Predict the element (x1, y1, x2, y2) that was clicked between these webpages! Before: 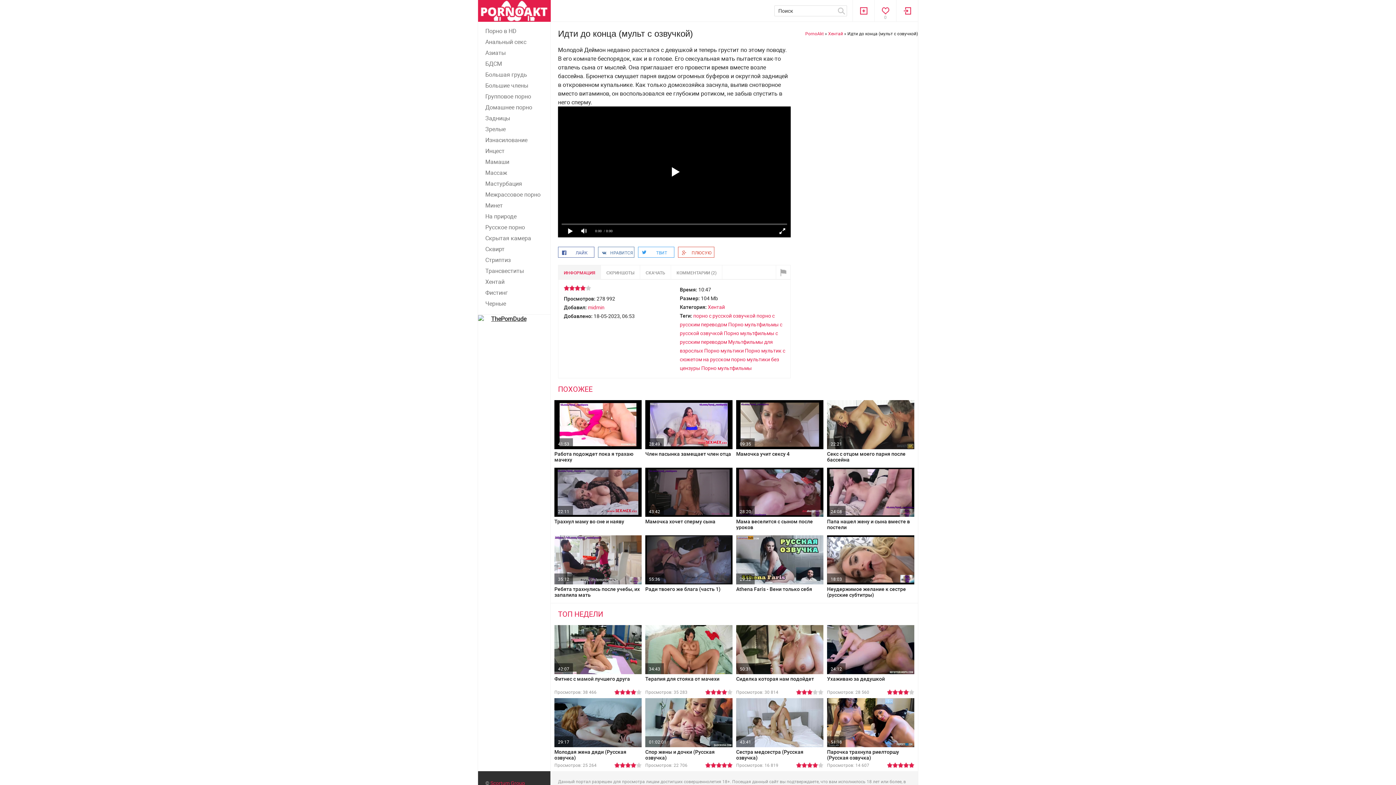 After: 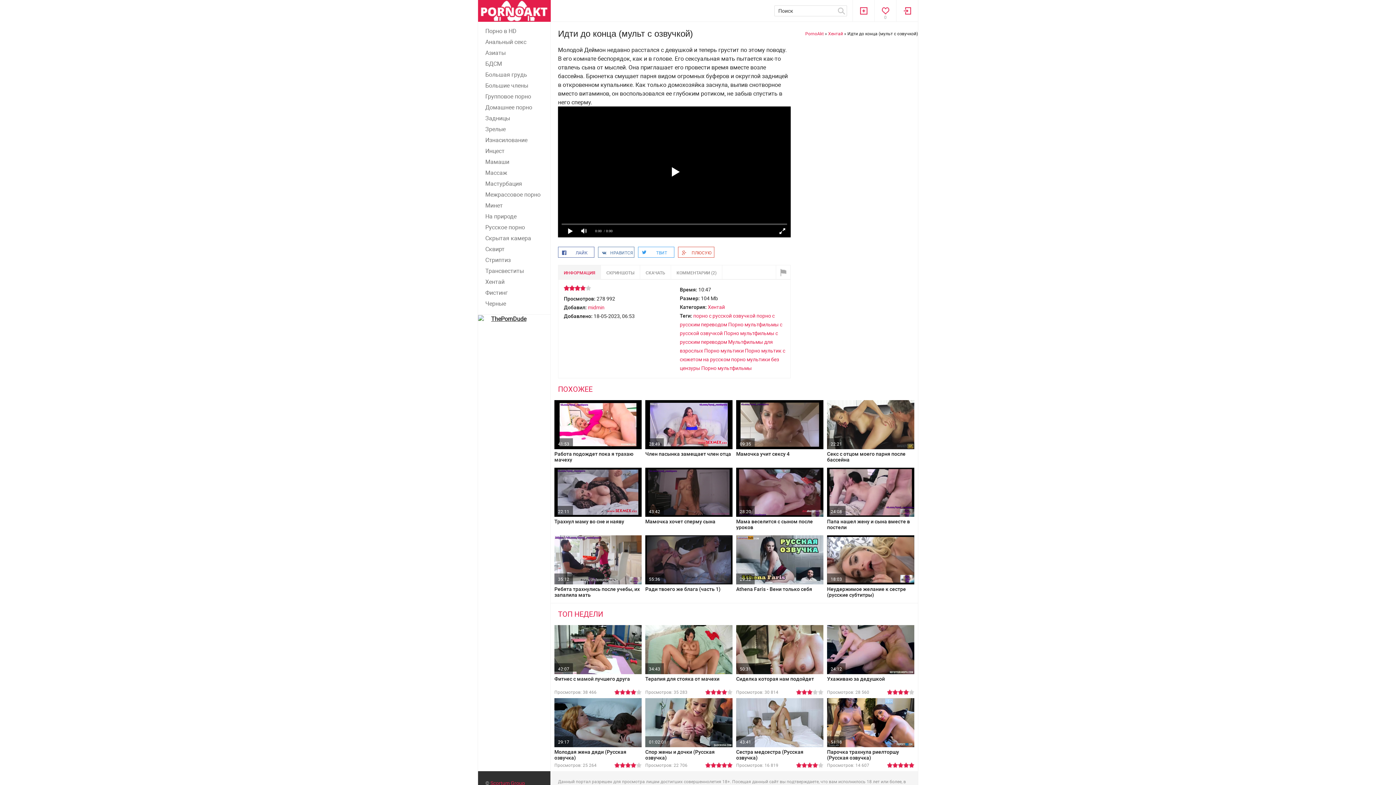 Action: bbox: (574, 285, 580, 290) label: 3